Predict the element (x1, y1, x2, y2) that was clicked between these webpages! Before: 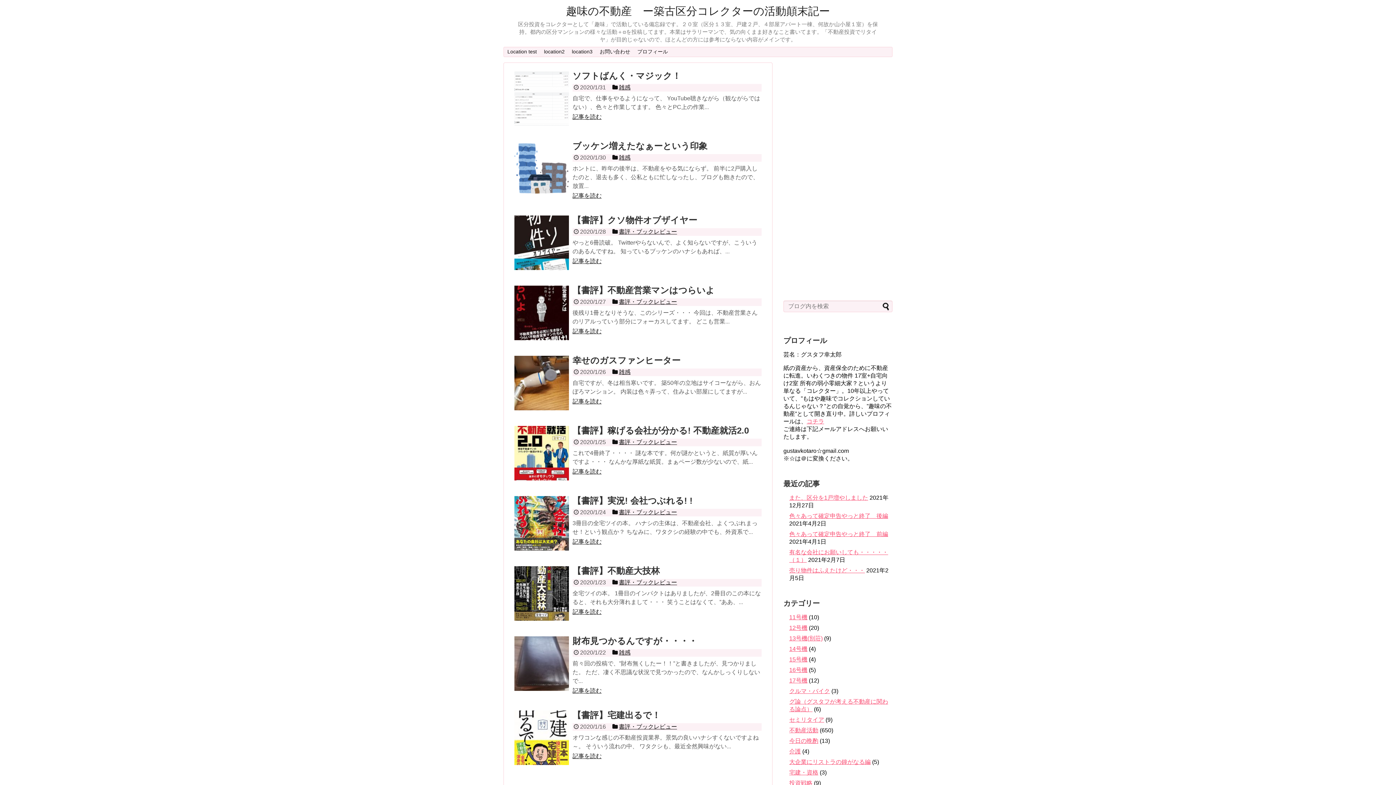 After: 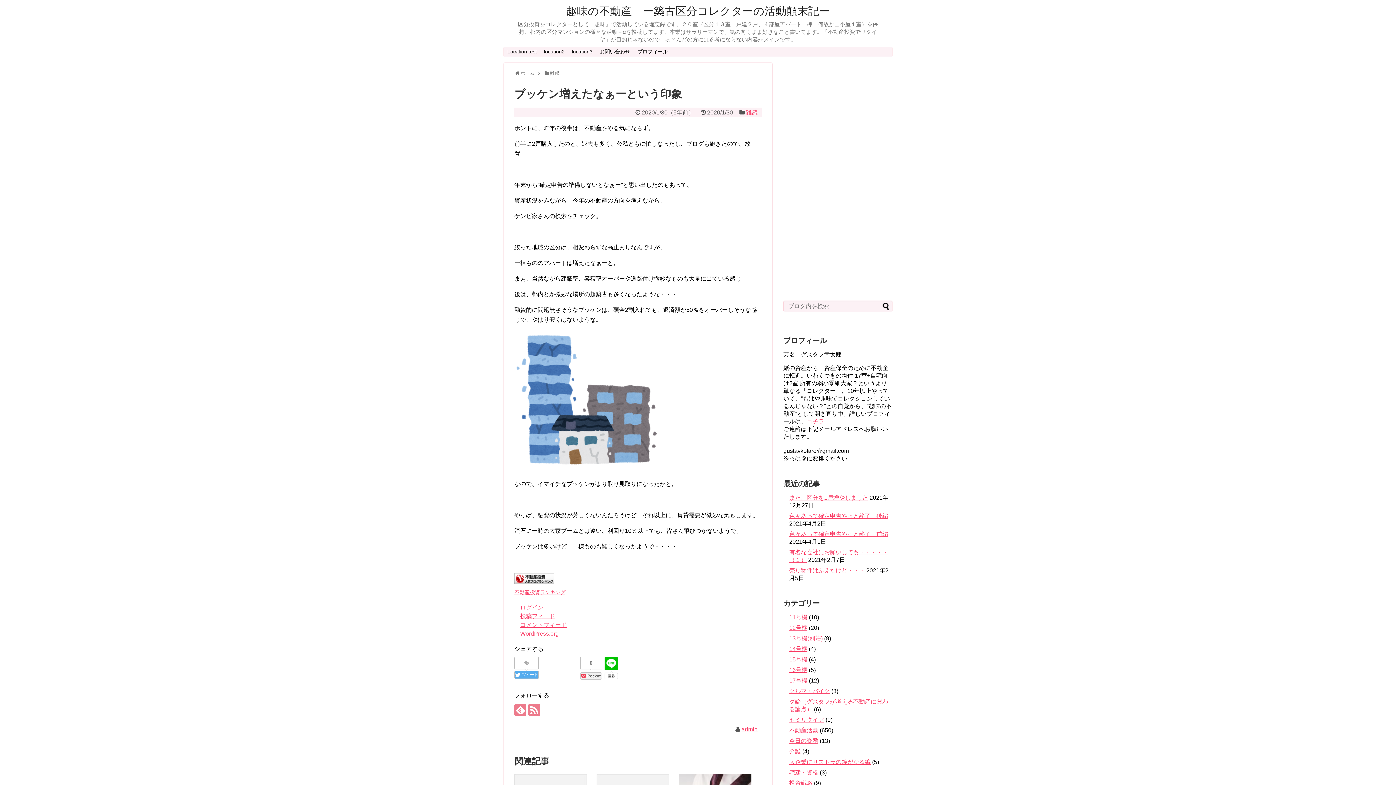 Action: label: ブッケン増えたなぁーという印象

2020/1/30 雑感

ホントに、昨年の後半は、不動産をやる気にならず。 前半に2戸購入したのと、退去も多く、公私ともに忙しなったし、ブログも飽きたので、放置...

記事を読む bbox: (514, 140, 761, 200)